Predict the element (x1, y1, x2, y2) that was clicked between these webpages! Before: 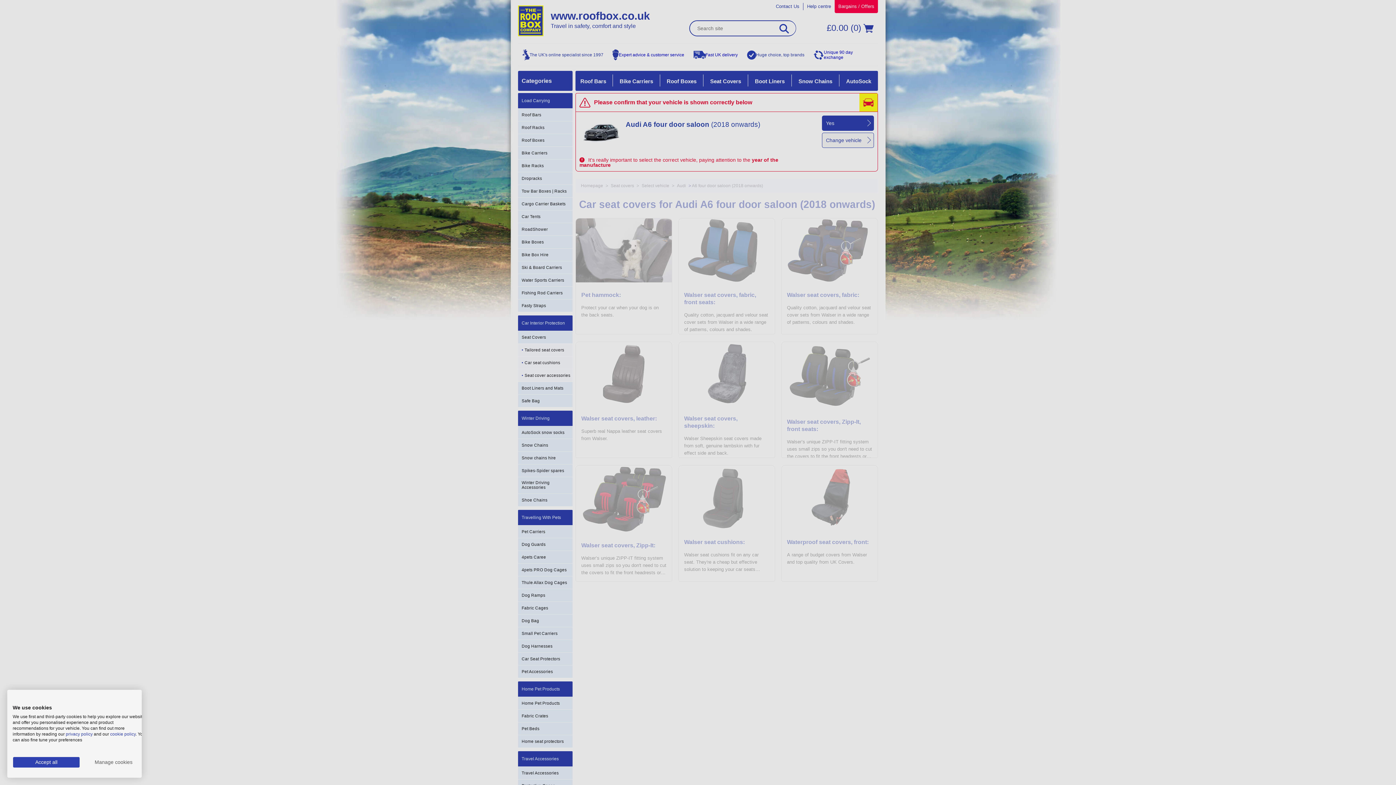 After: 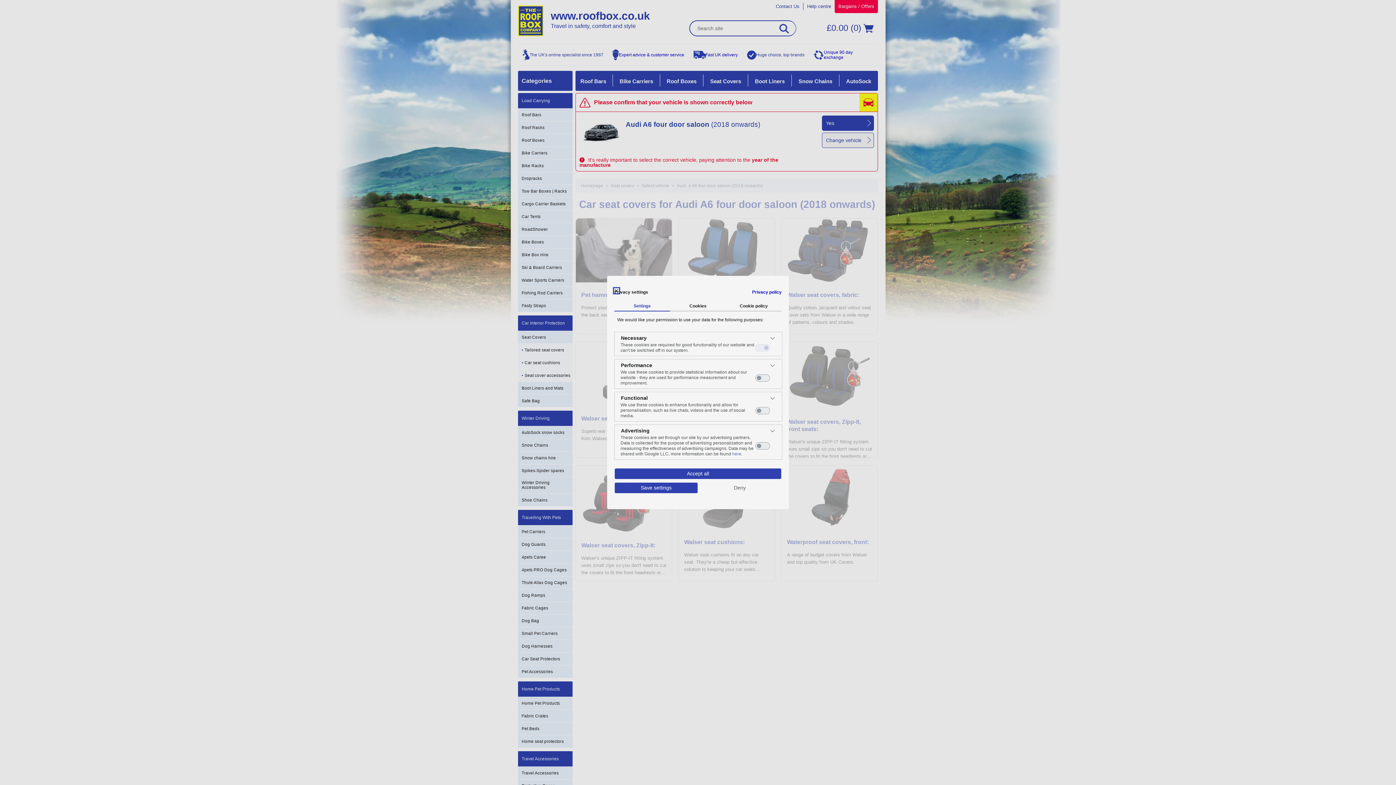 Action: bbox: (80, 757, 147, 768) label: Adjust cookie preferences